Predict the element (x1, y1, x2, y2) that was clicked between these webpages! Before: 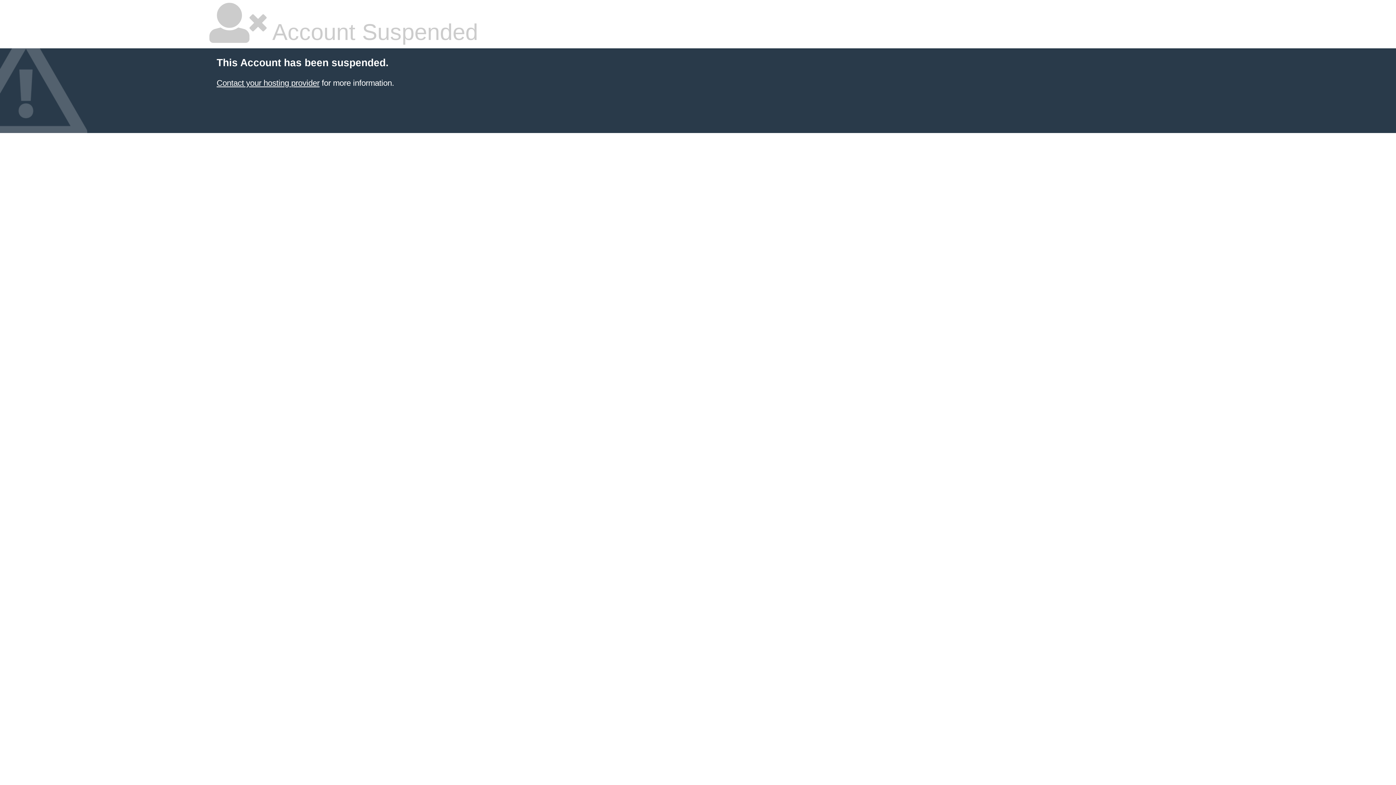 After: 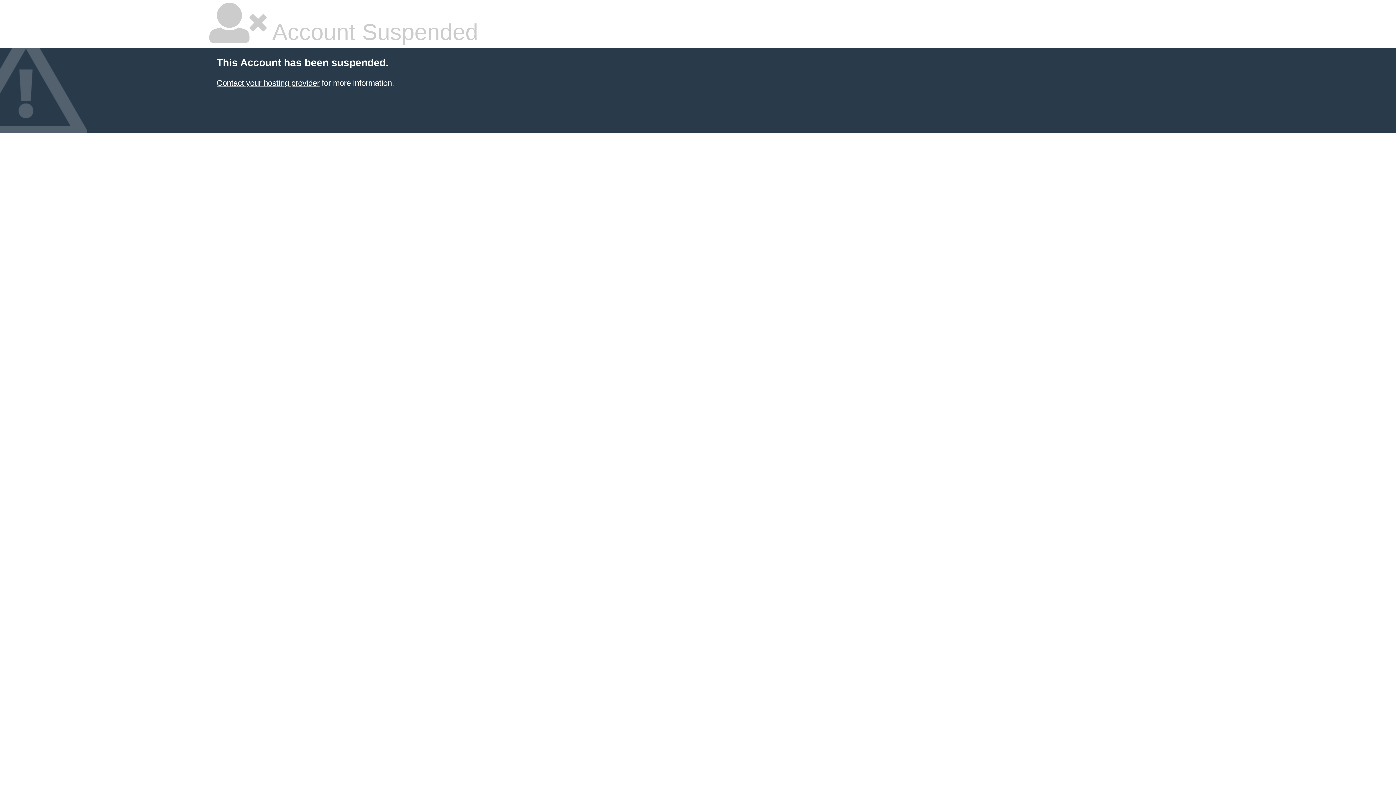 Action: label: Contact your hosting provider bbox: (216, 78, 319, 87)